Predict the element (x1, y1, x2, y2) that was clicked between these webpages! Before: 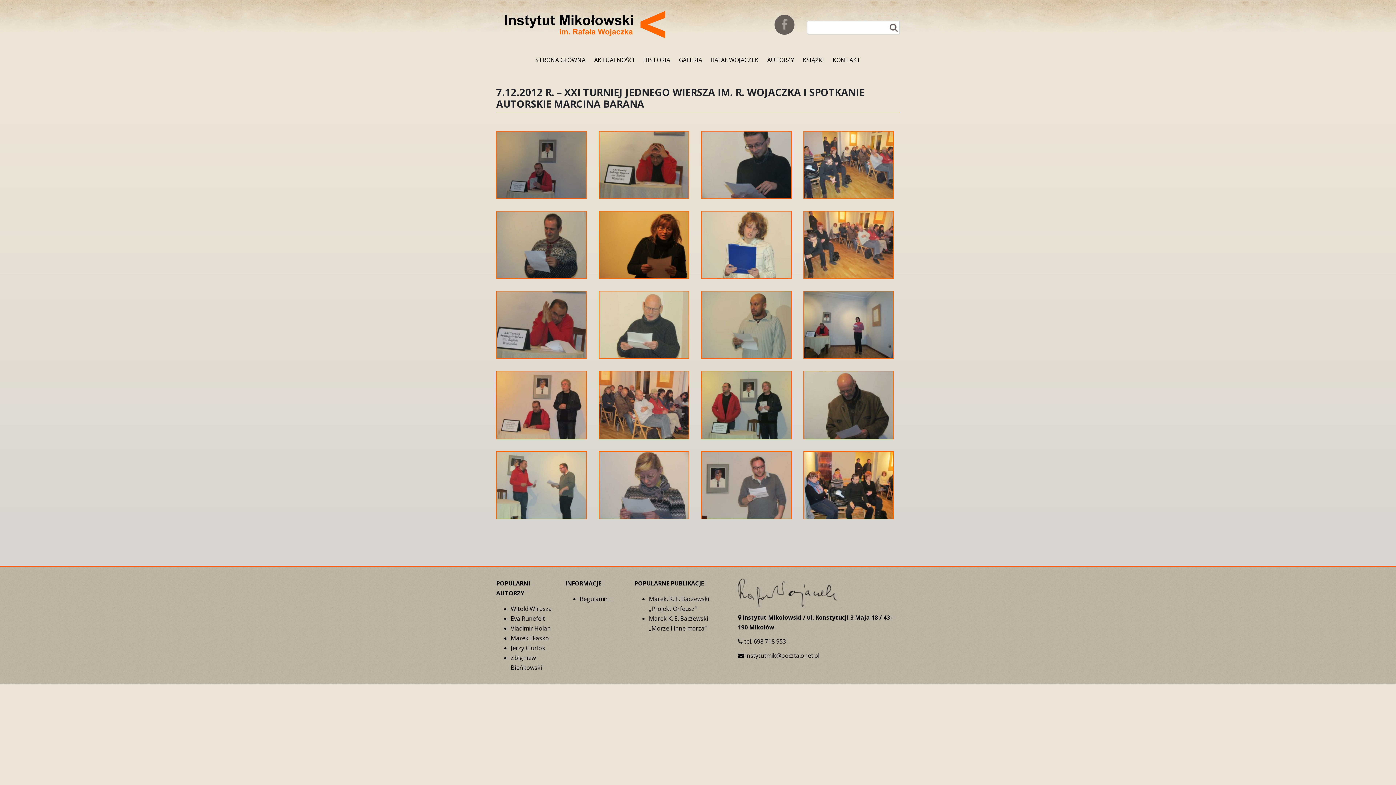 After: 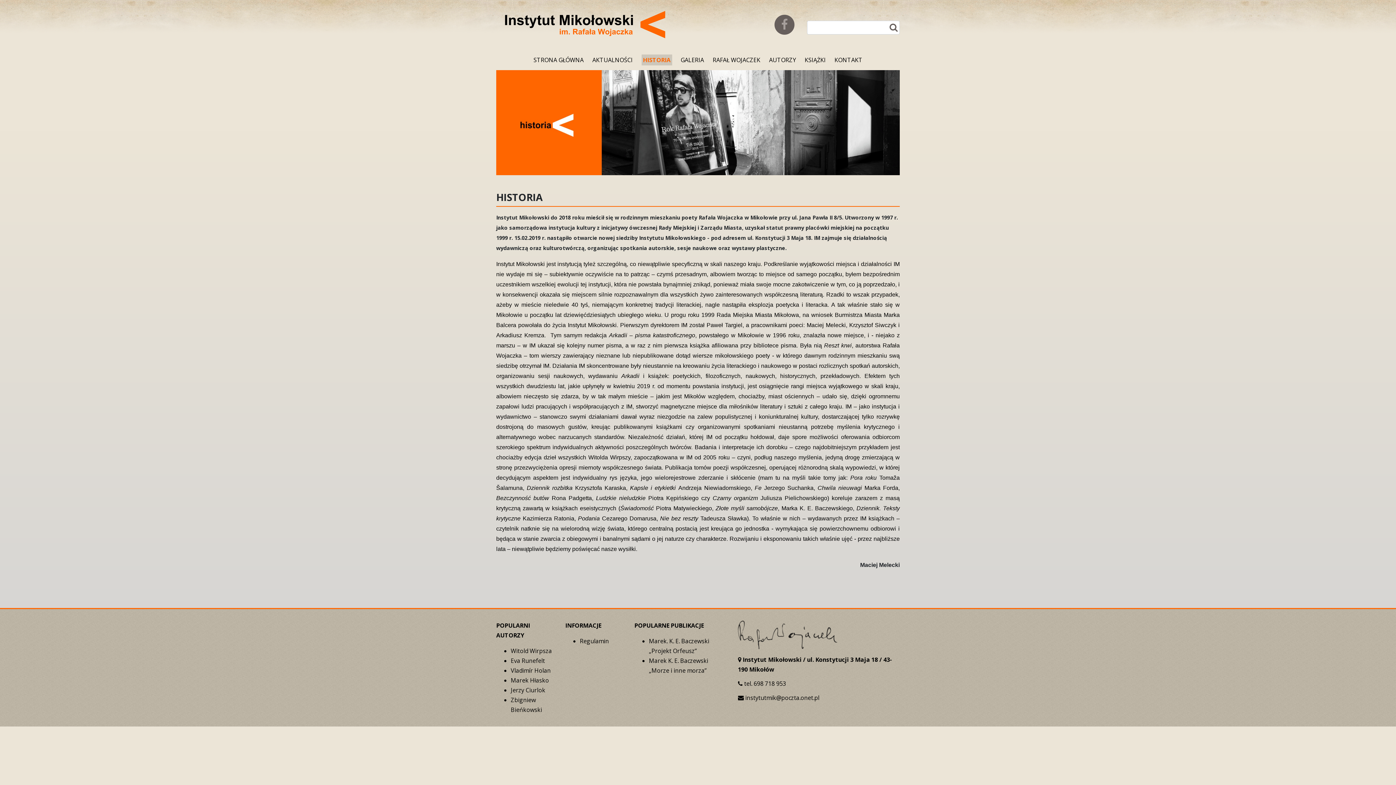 Action: bbox: (643, 56, 670, 64) label: HISTORIA